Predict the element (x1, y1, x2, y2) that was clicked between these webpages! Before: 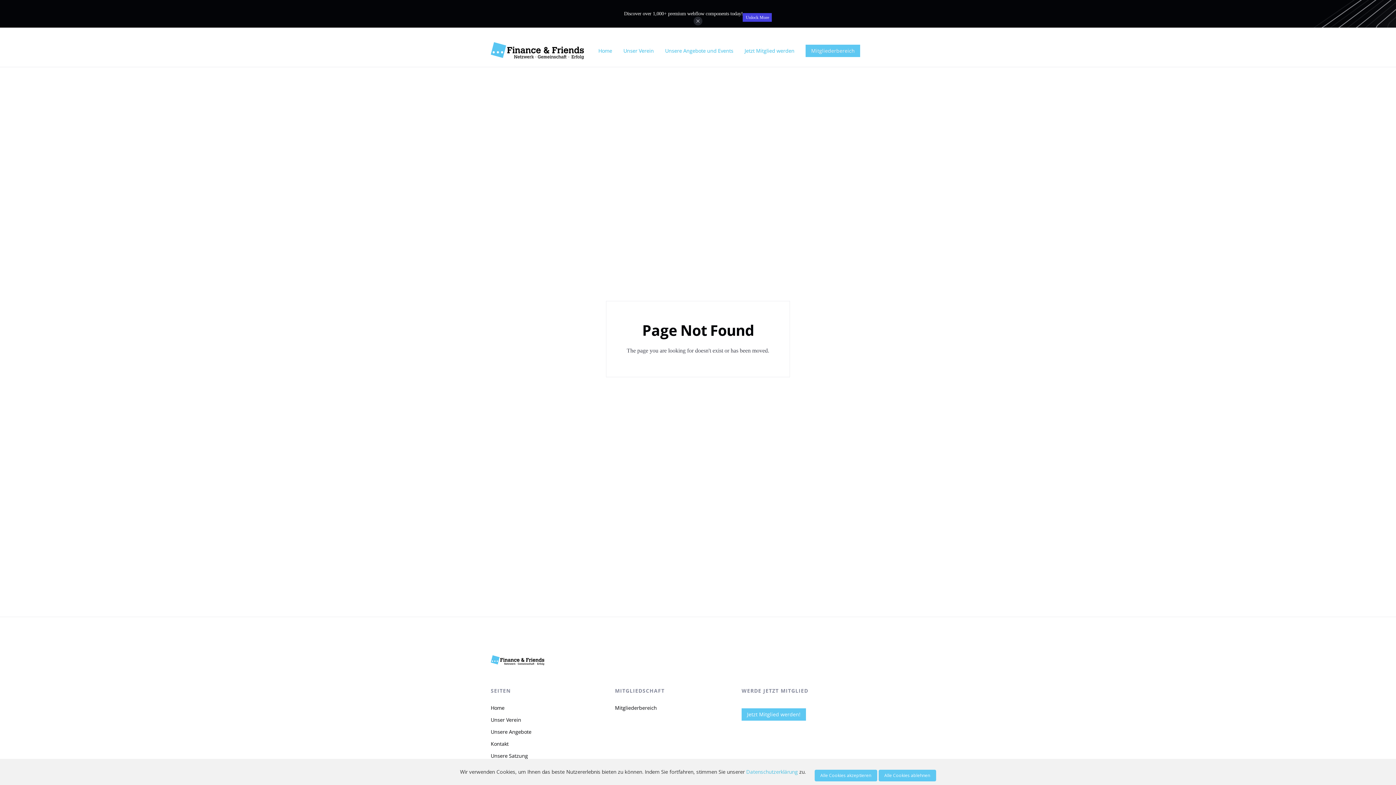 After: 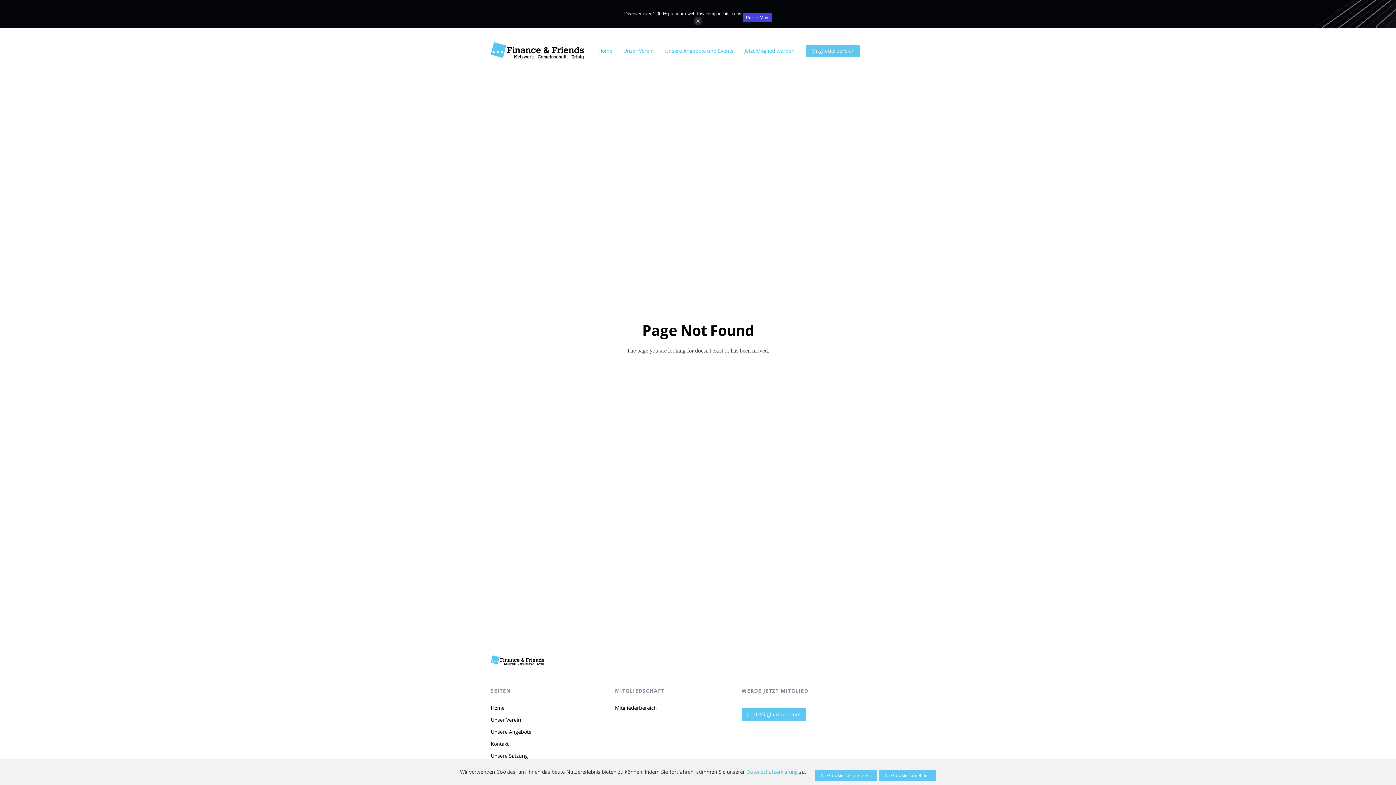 Action: bbox: (741, 708, 806, 720) label: Jetzt Mitglied werden!